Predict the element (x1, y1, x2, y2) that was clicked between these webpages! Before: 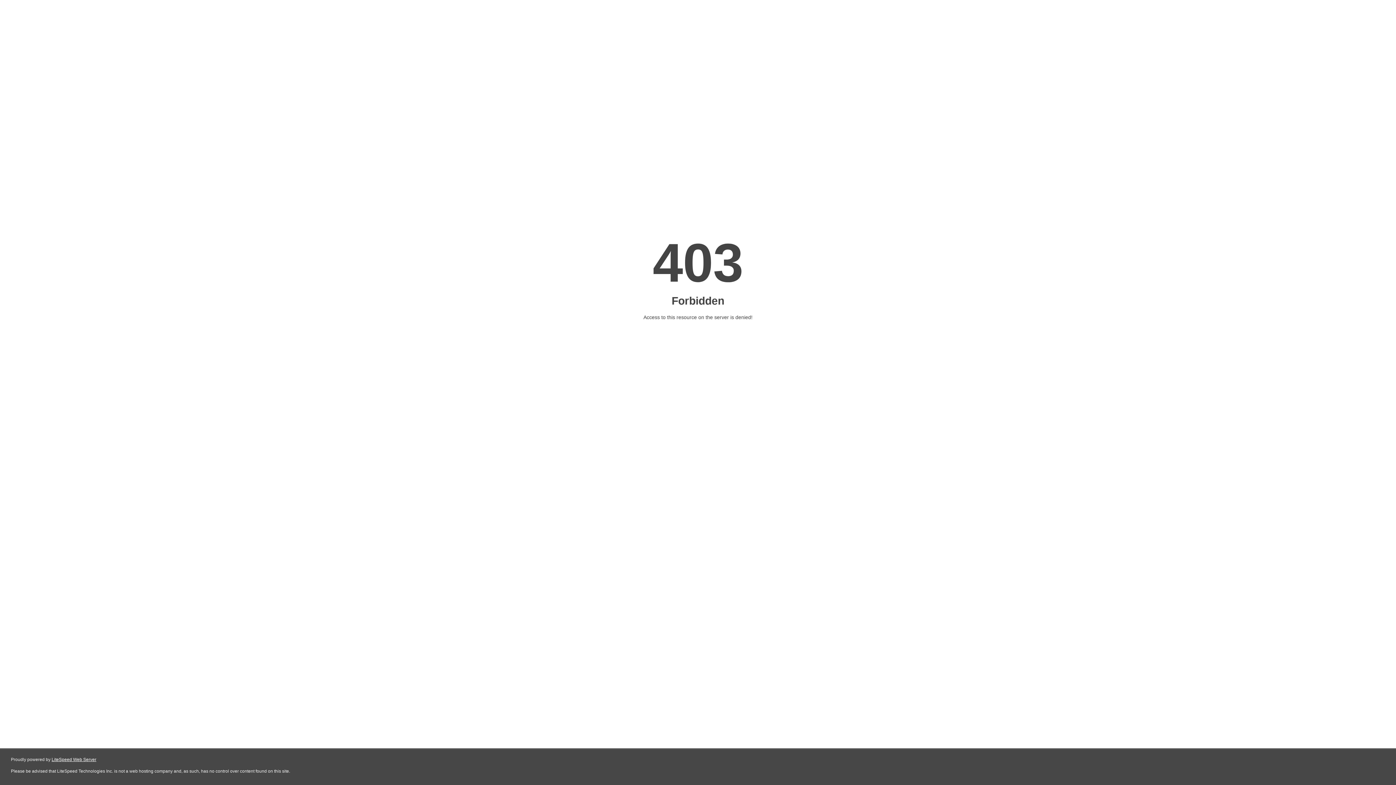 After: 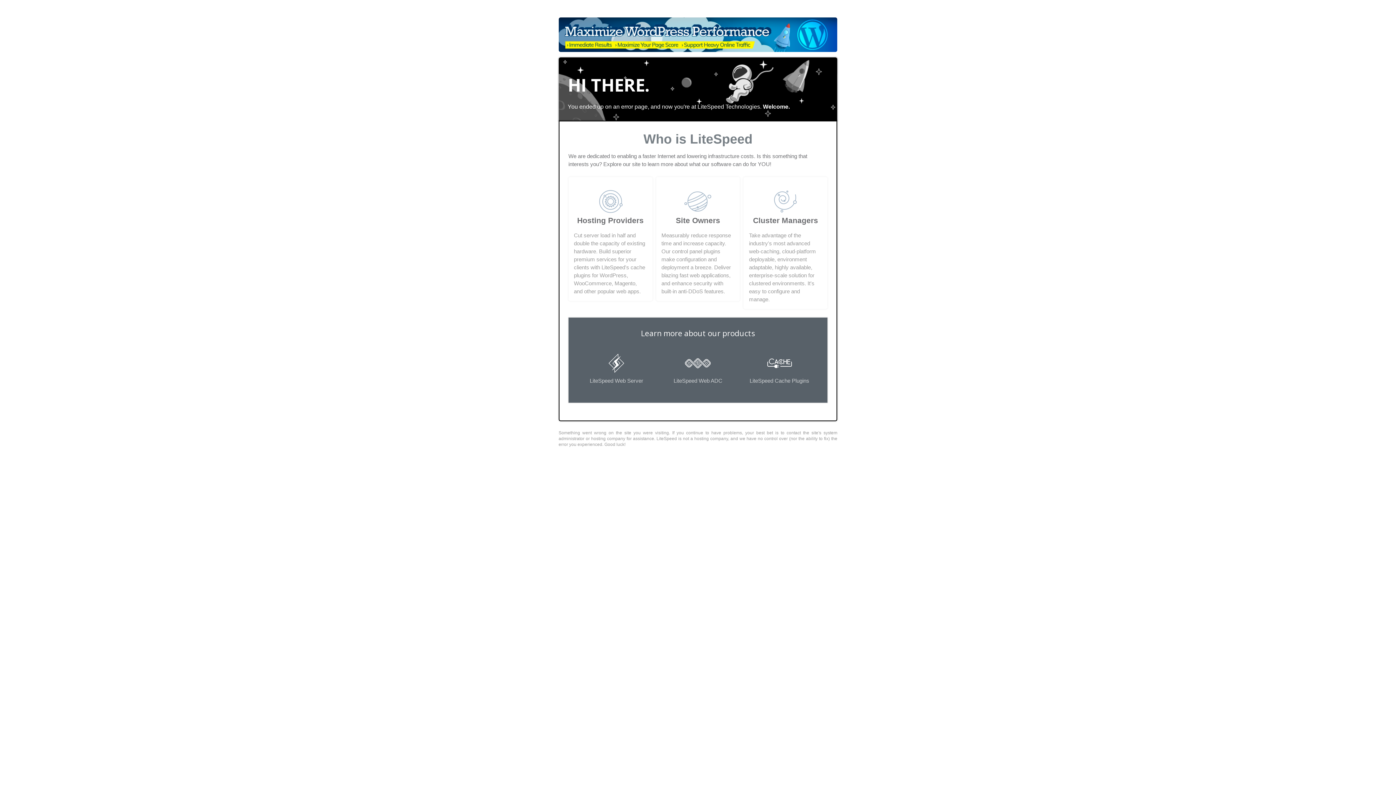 Action: bbox: (51, 757, 96, 762) label: LiteSpeed Web Server